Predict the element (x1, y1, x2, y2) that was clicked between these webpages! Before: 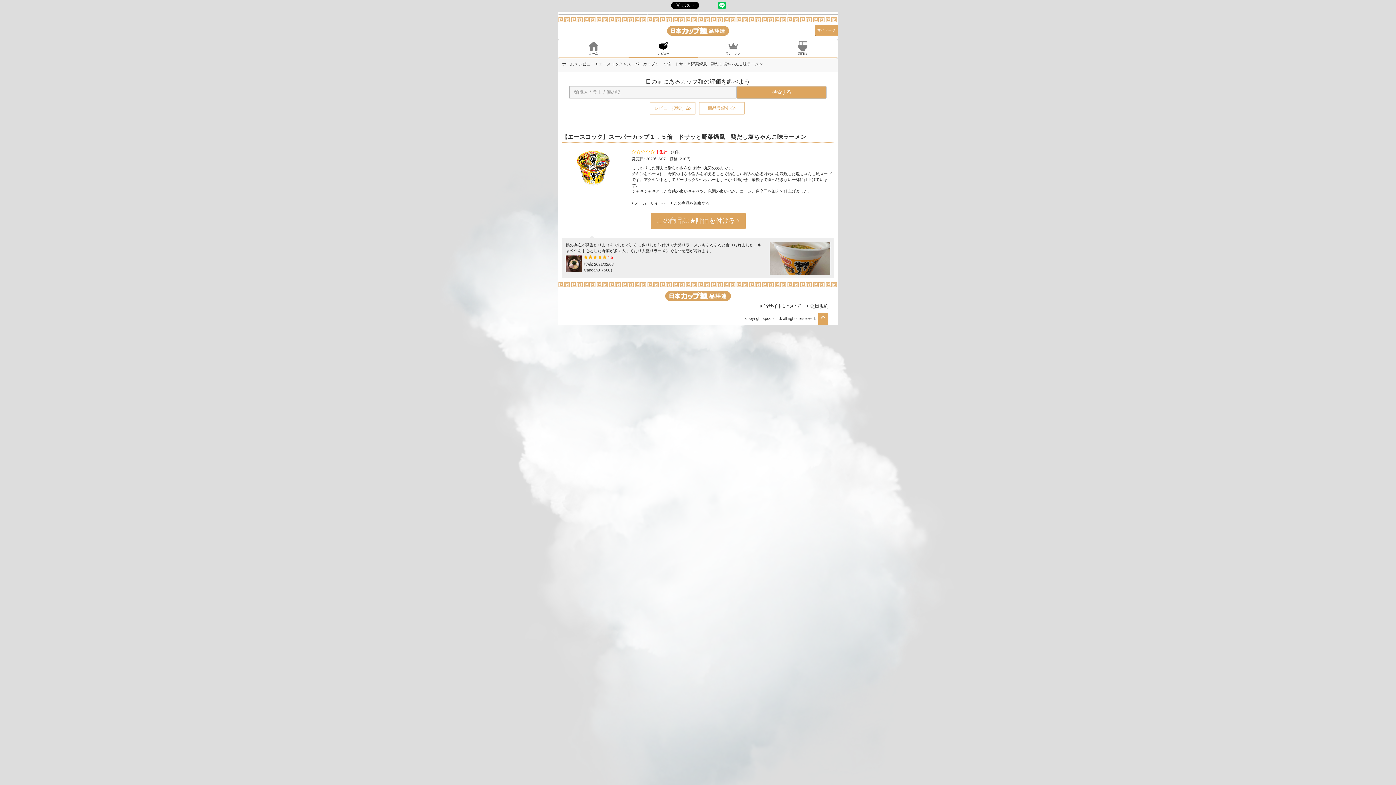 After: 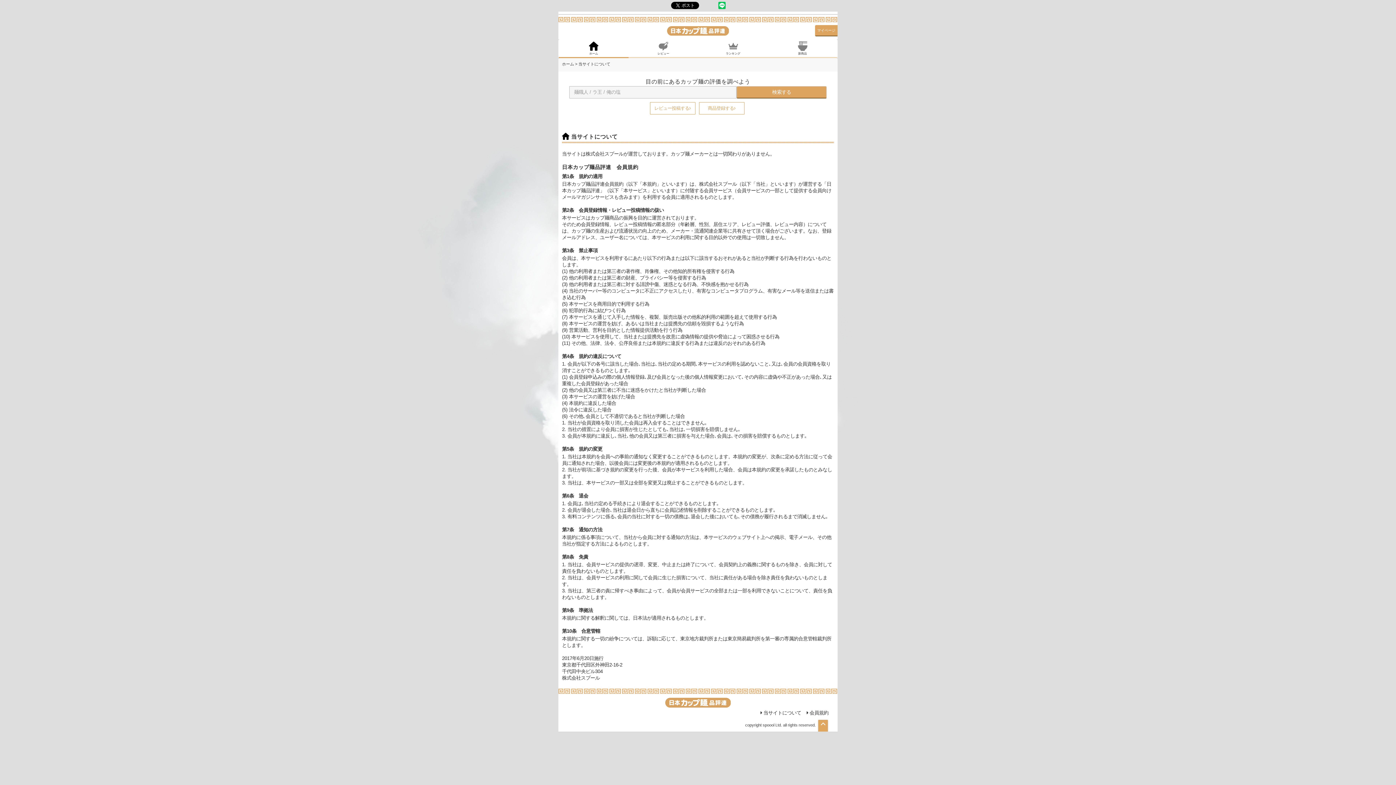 Action: bbox: (760, 303, 801, 308) label: 当サイトについて